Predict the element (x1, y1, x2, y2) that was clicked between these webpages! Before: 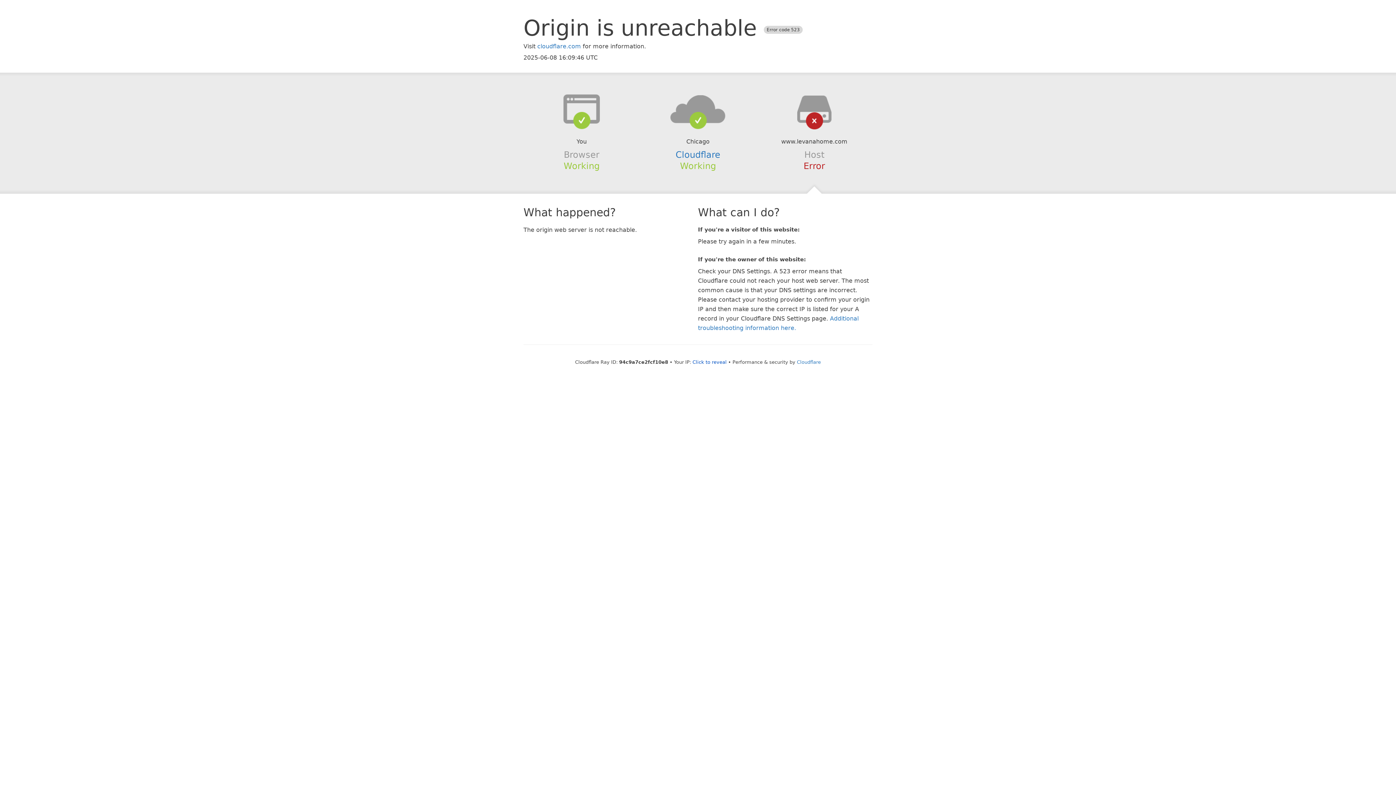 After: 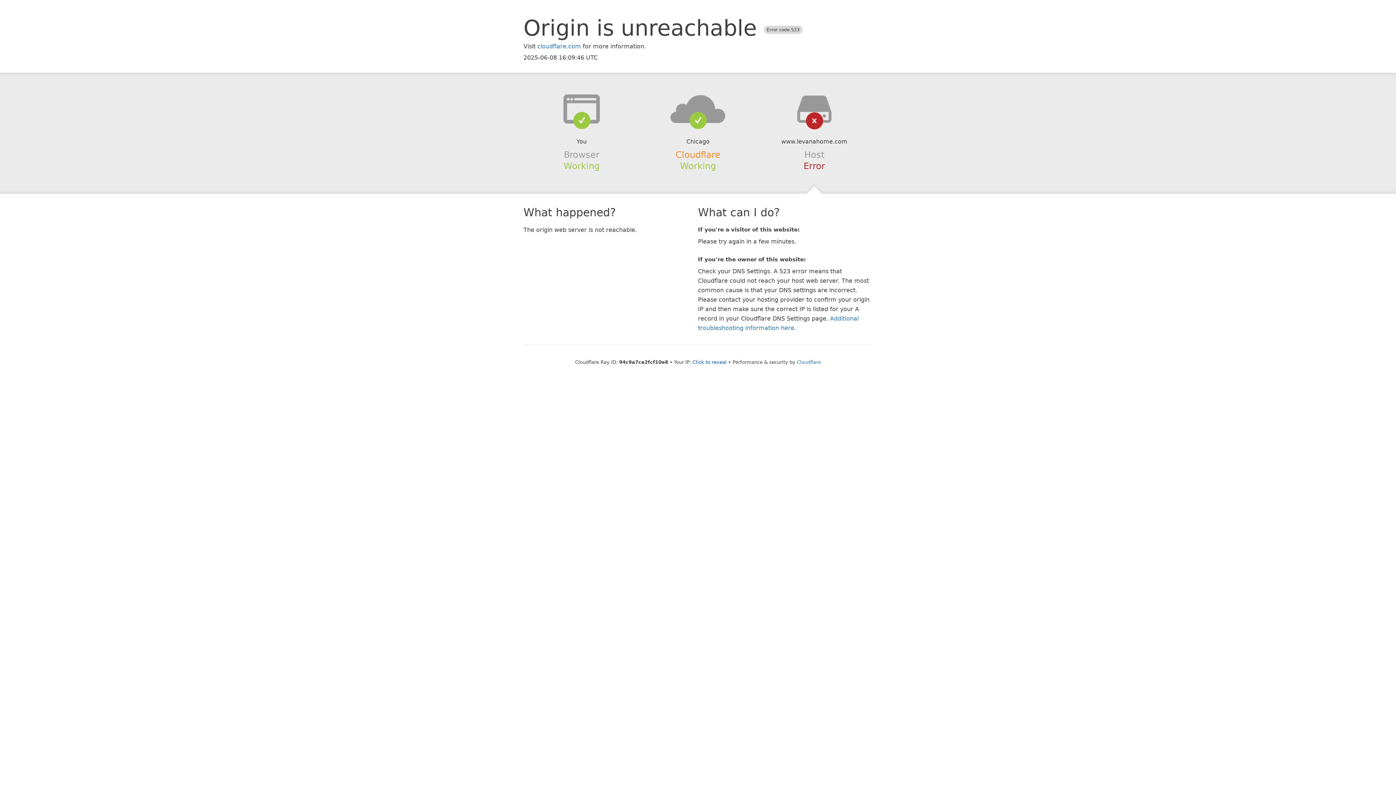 Action: label: Cloudflare bbox: (675, 149, 720, 159)